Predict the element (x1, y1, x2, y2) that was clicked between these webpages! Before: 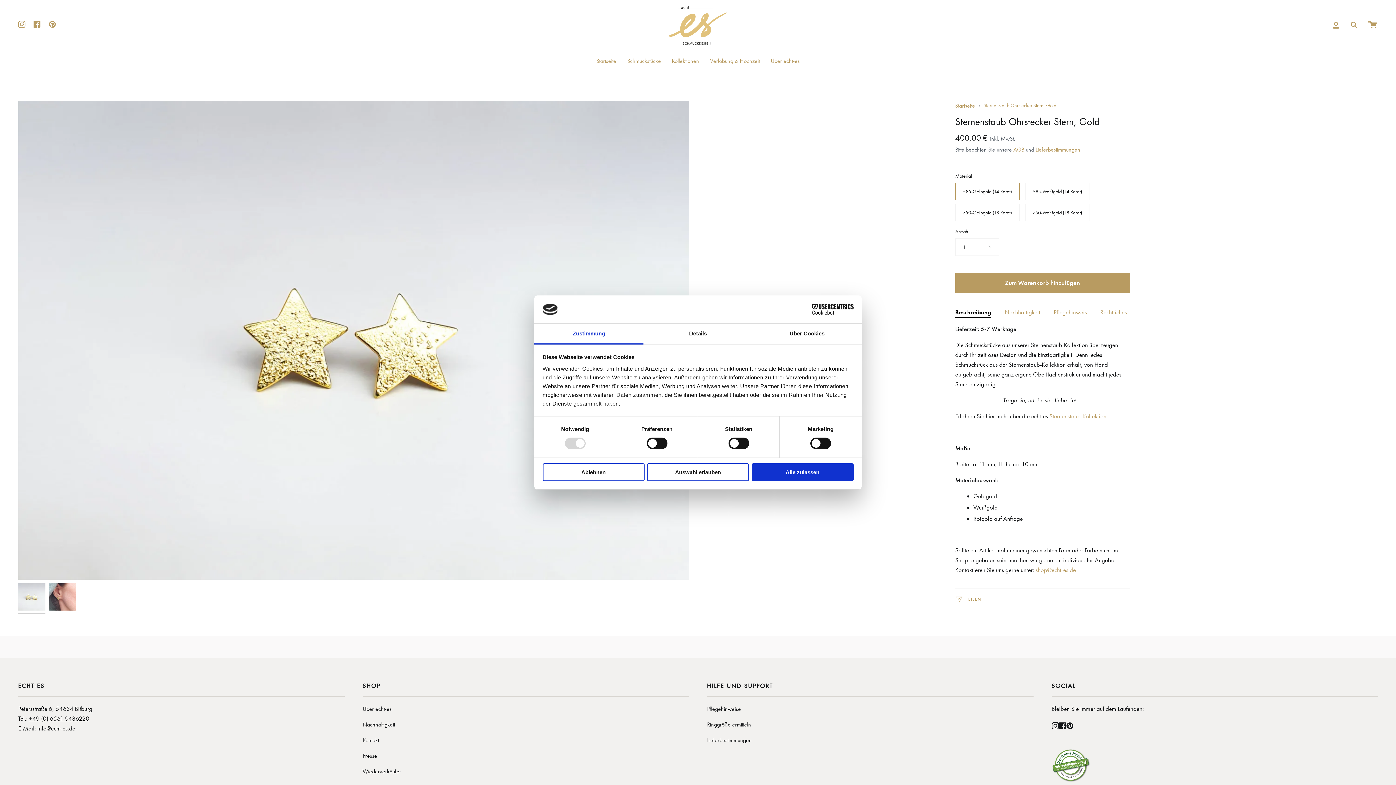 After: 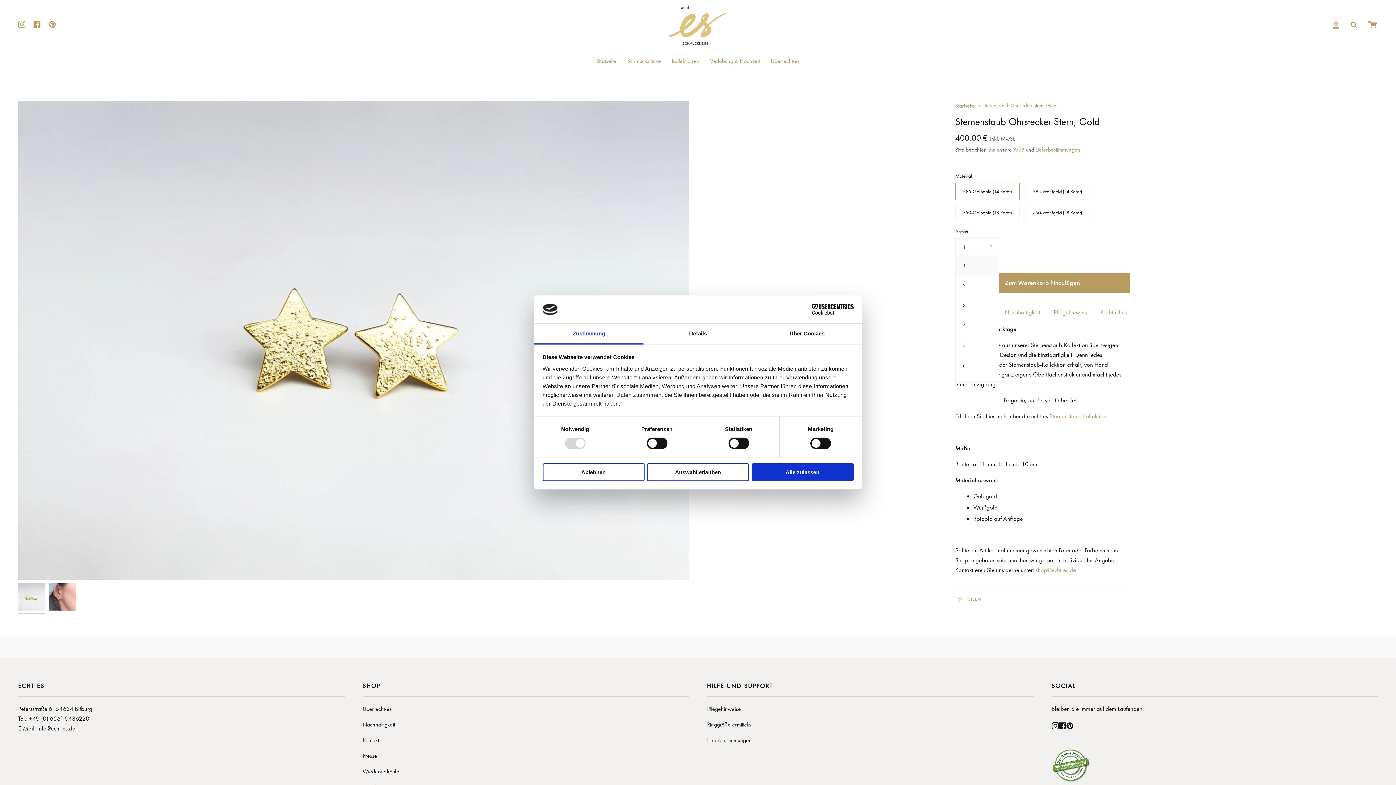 Action: label: 1 bbox: (955, 238, 999, 256)